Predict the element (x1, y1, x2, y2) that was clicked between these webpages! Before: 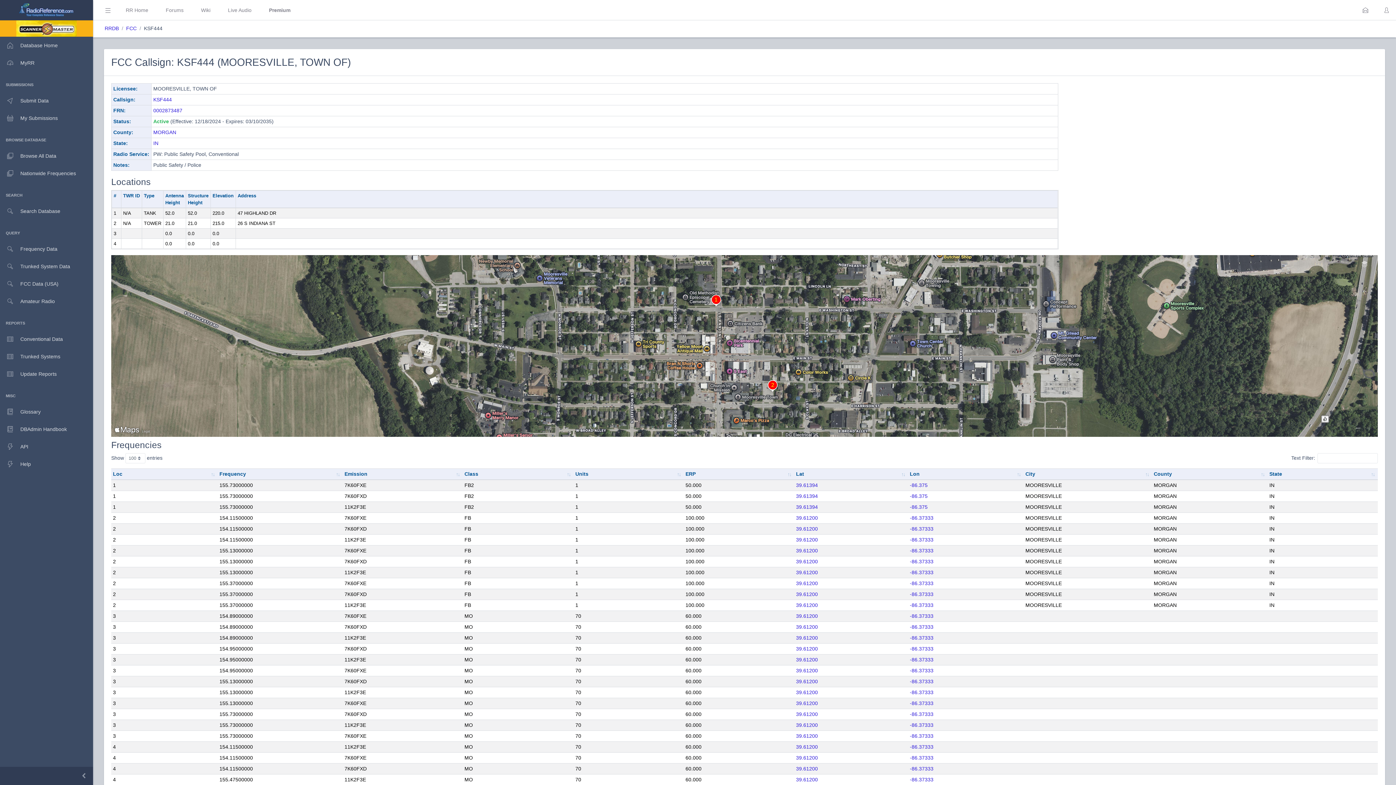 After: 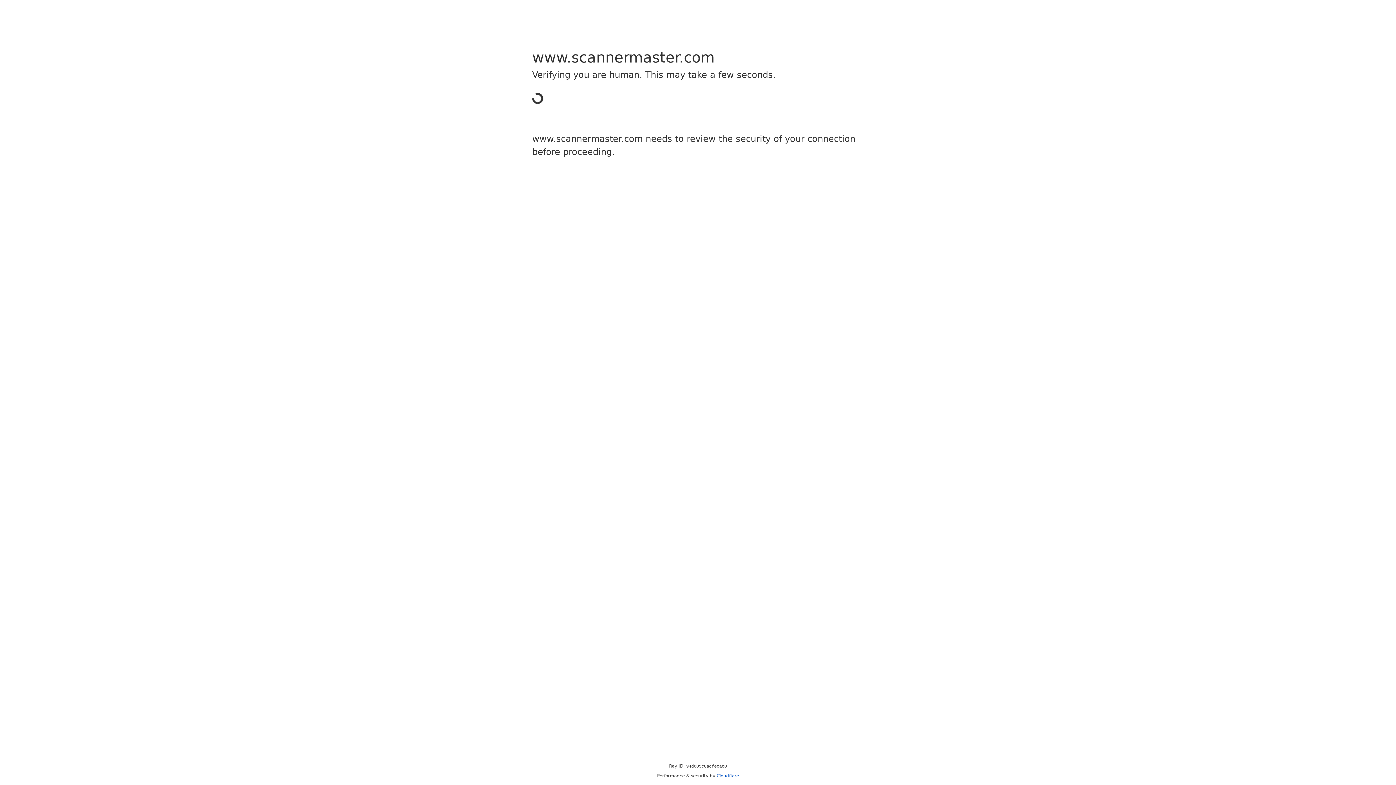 Action: bbox: (16, 25, 76, 30)